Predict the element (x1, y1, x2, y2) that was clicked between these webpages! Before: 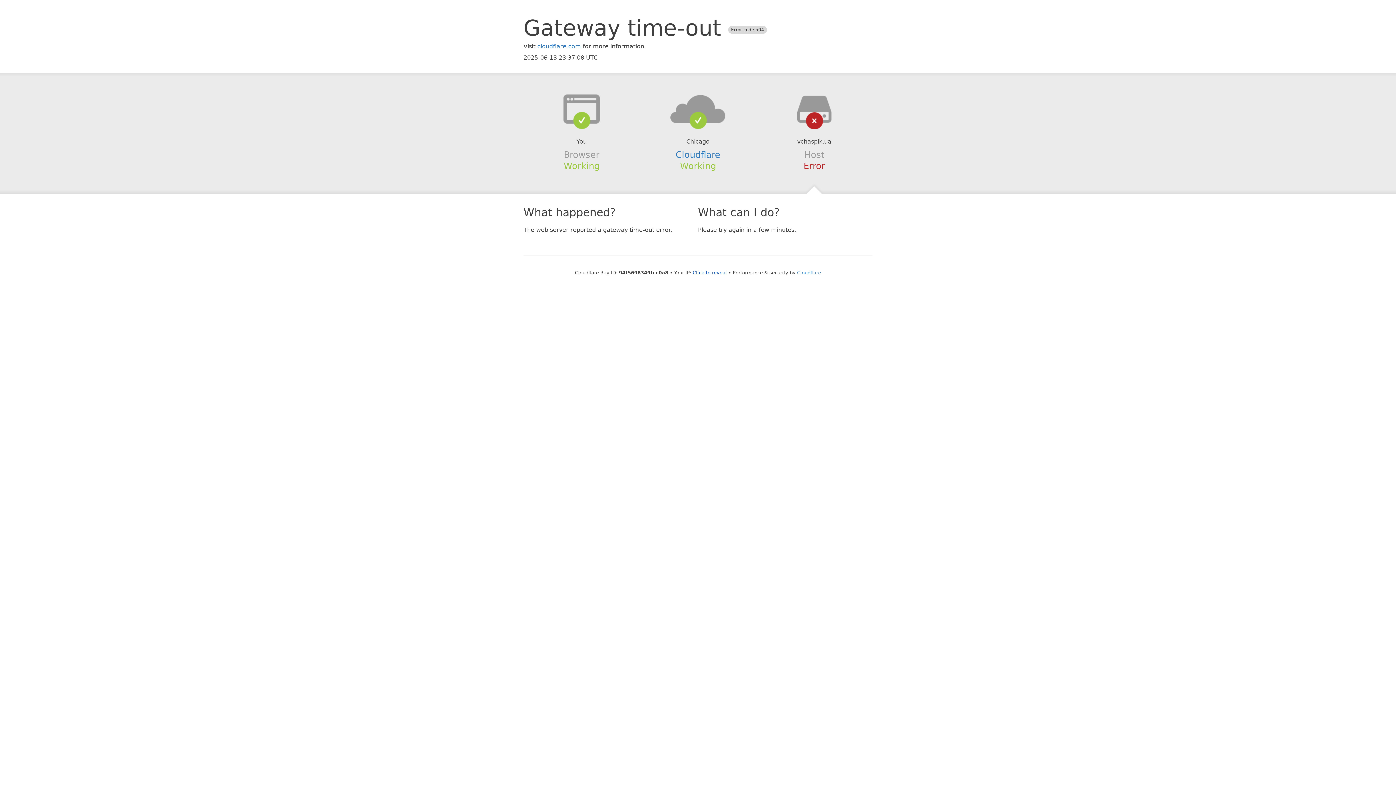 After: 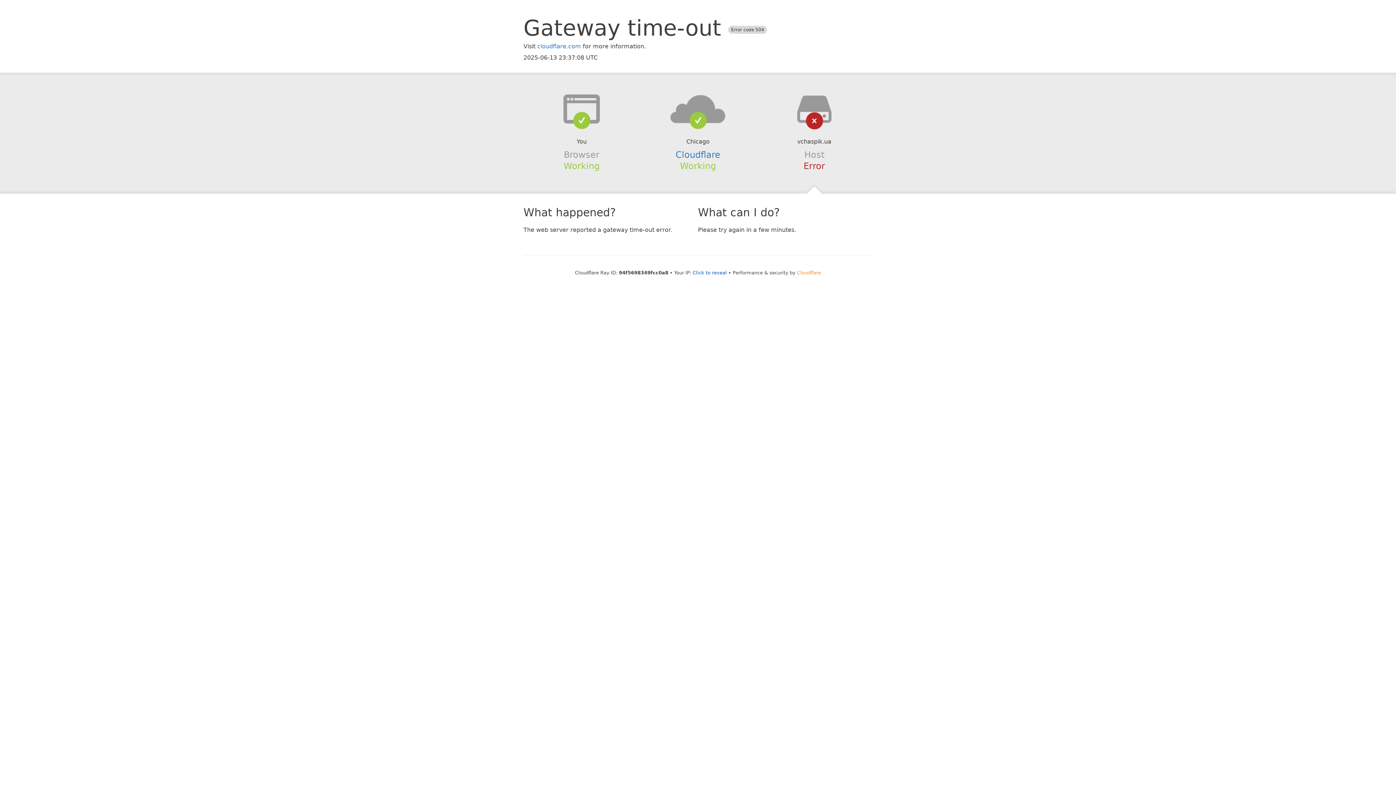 Action: bbox: (797, 270, 821, 275) label: Cloudflare